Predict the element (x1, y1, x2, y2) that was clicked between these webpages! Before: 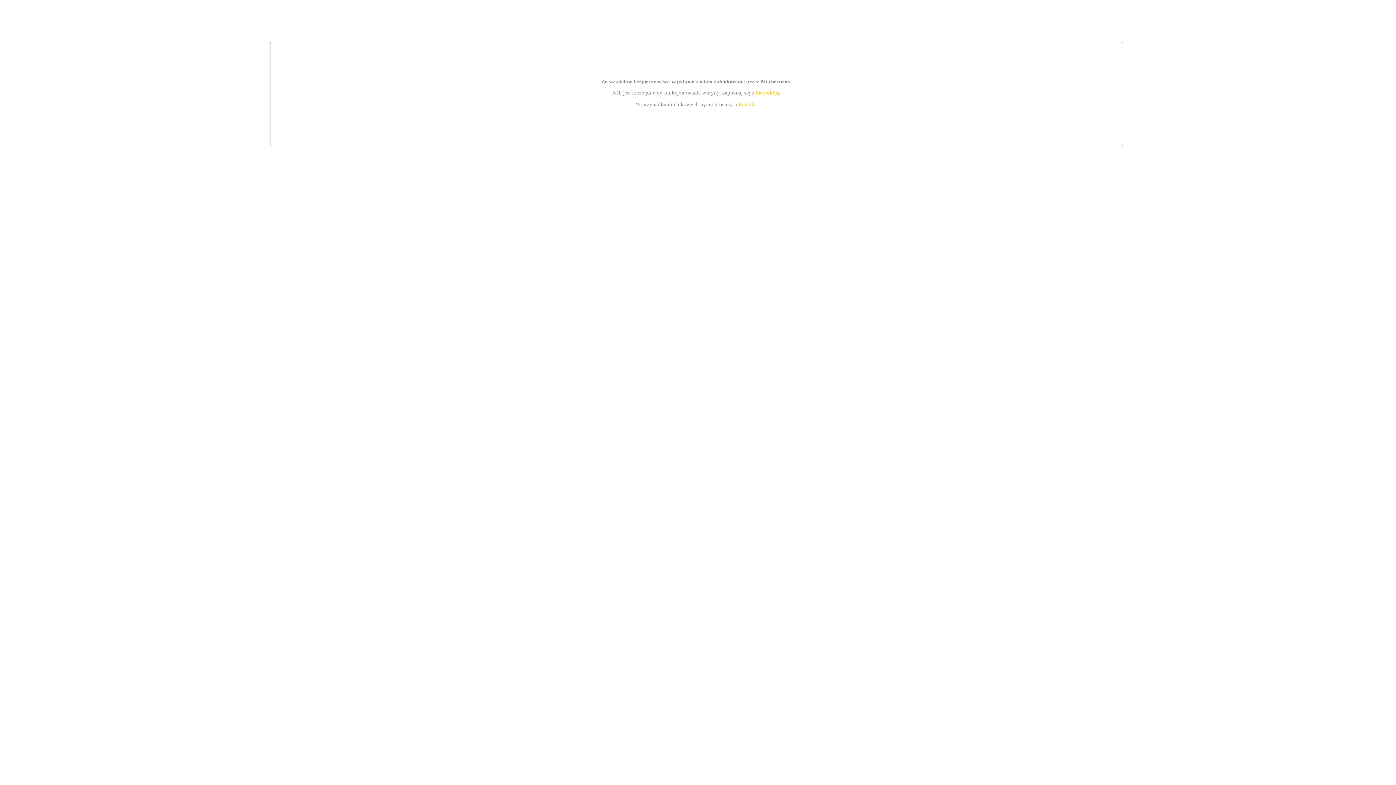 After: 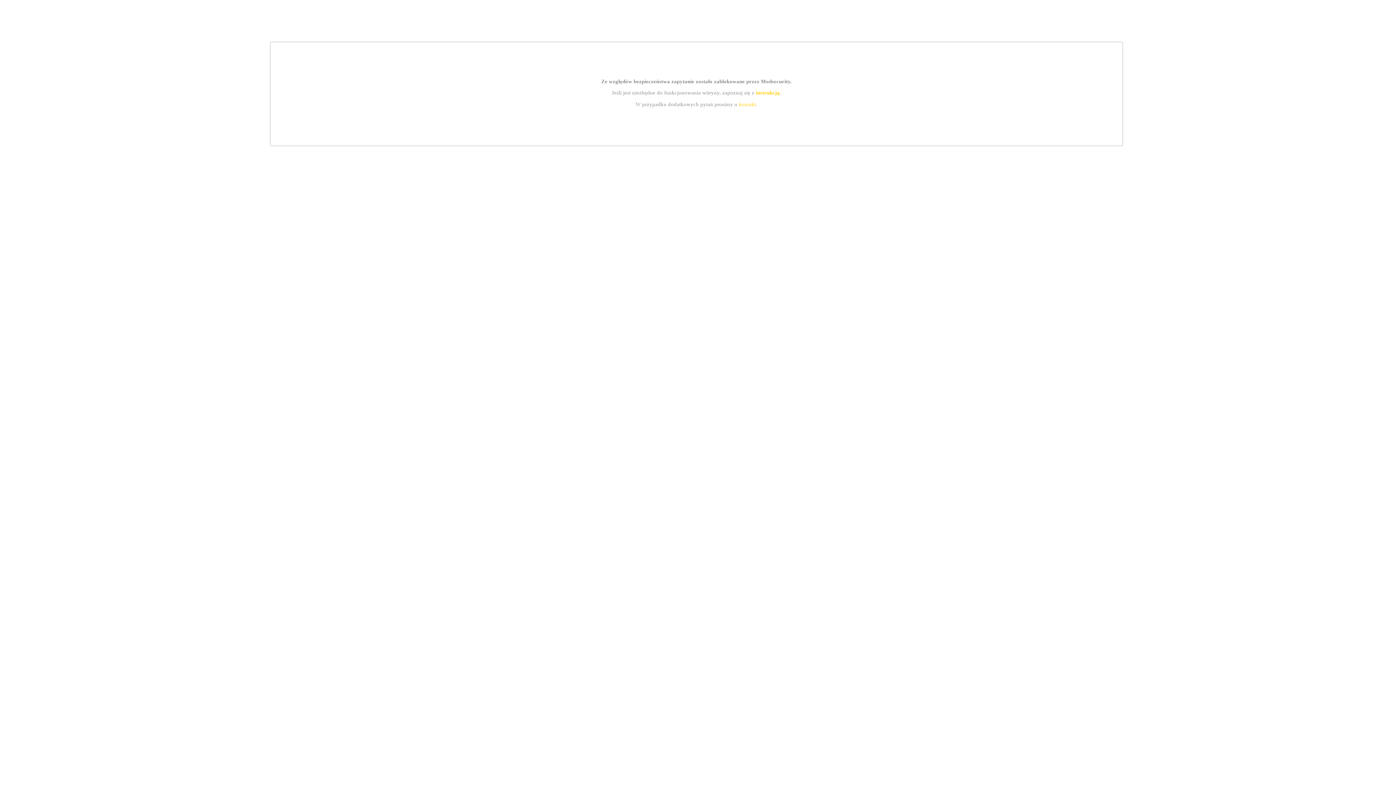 Action: label: kontakt bbox: (739, 101, 756, 107)